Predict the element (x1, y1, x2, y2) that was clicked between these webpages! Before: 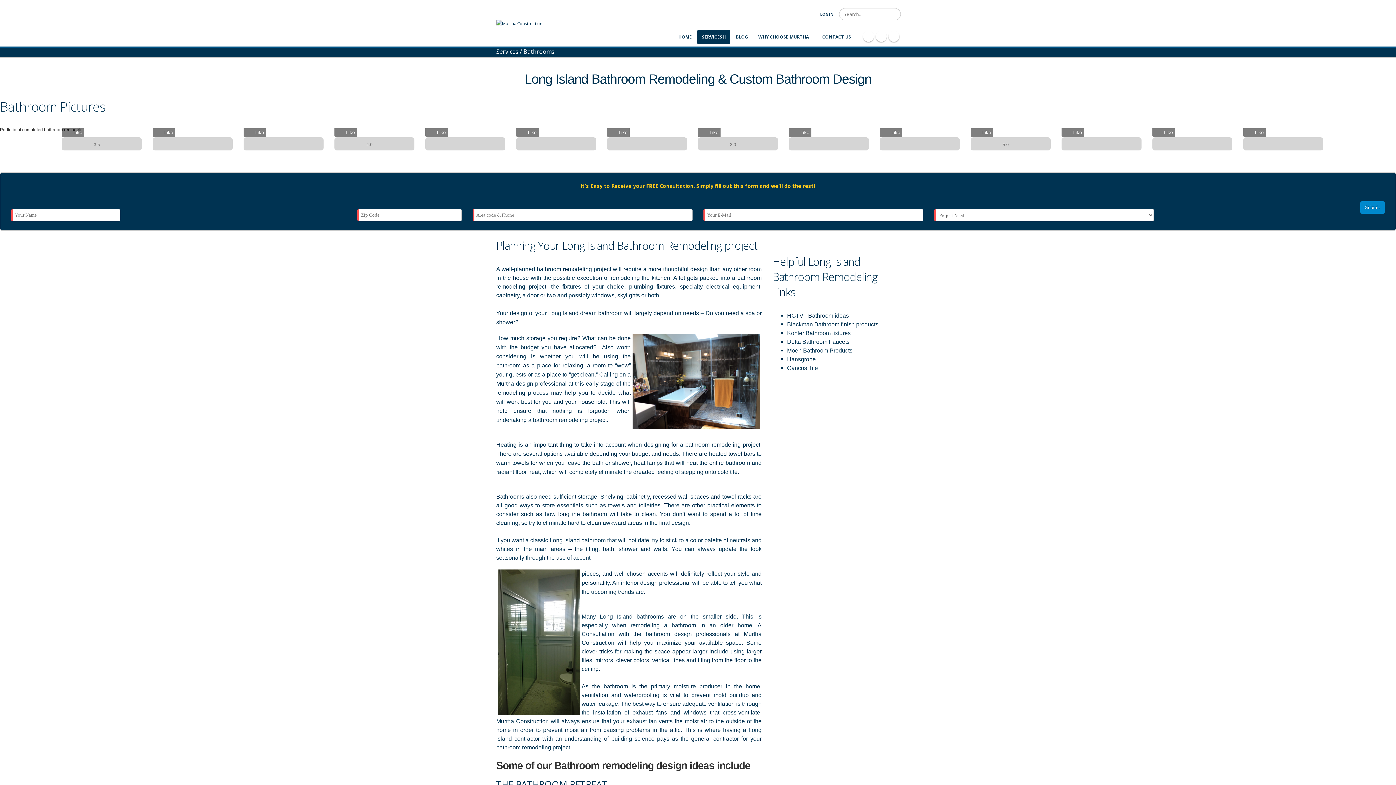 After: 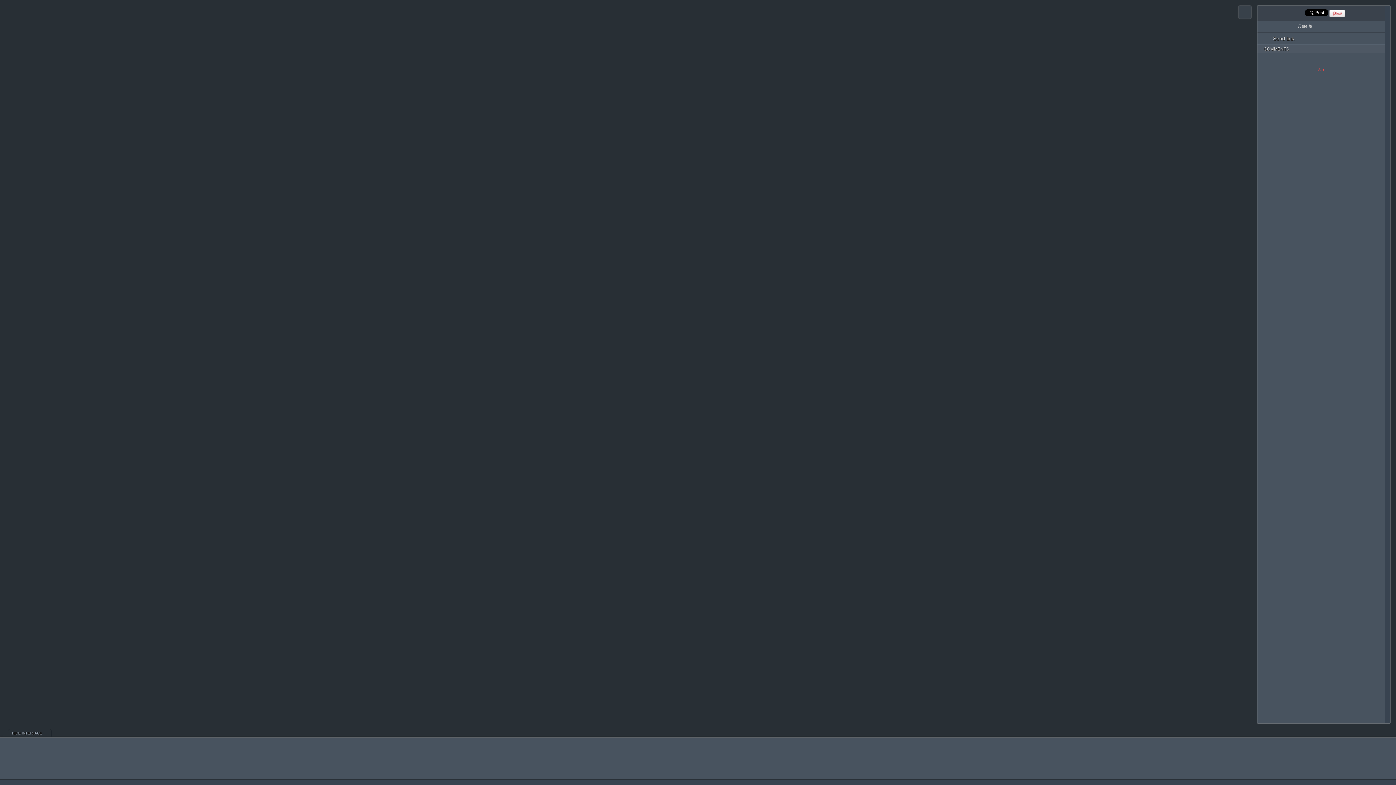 Action: bbox: (1152, 137, 1232, 137)